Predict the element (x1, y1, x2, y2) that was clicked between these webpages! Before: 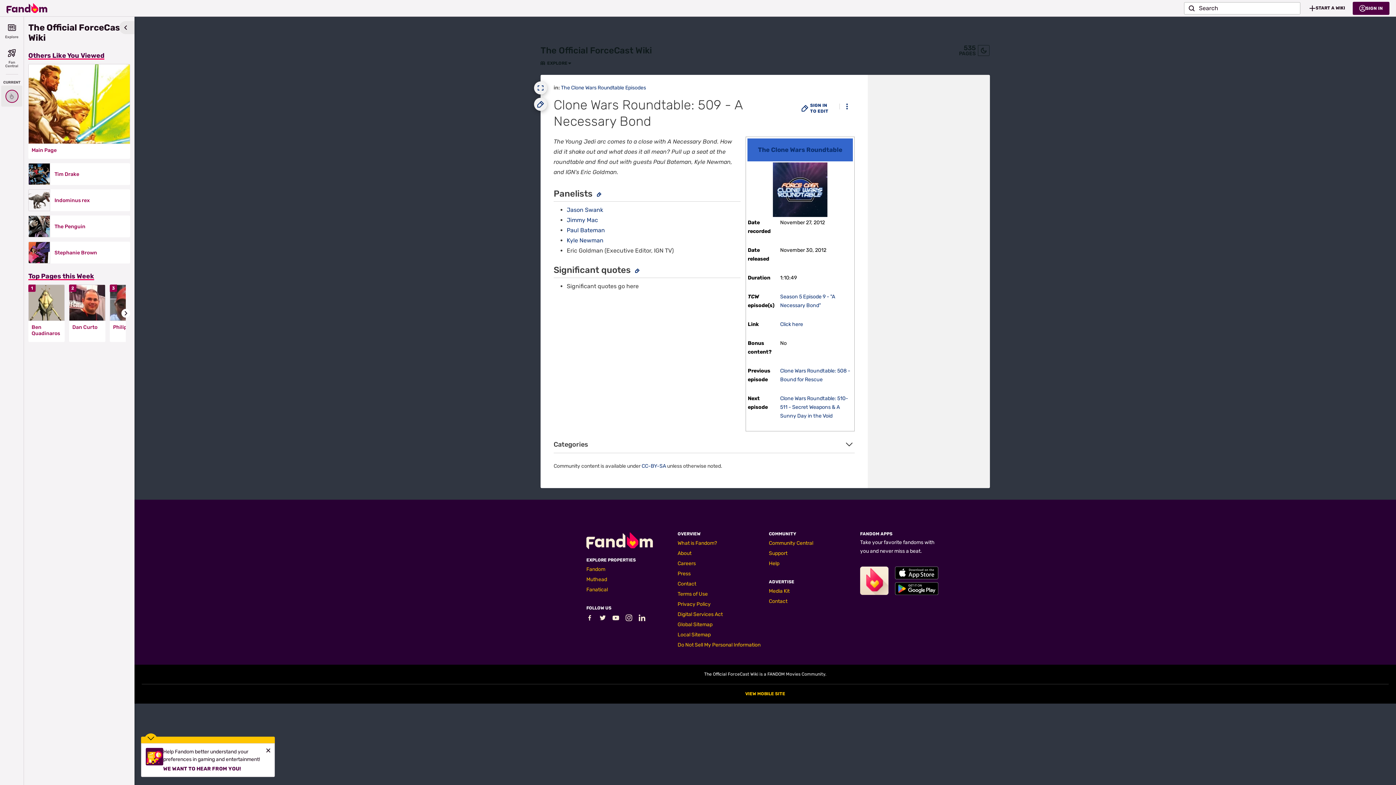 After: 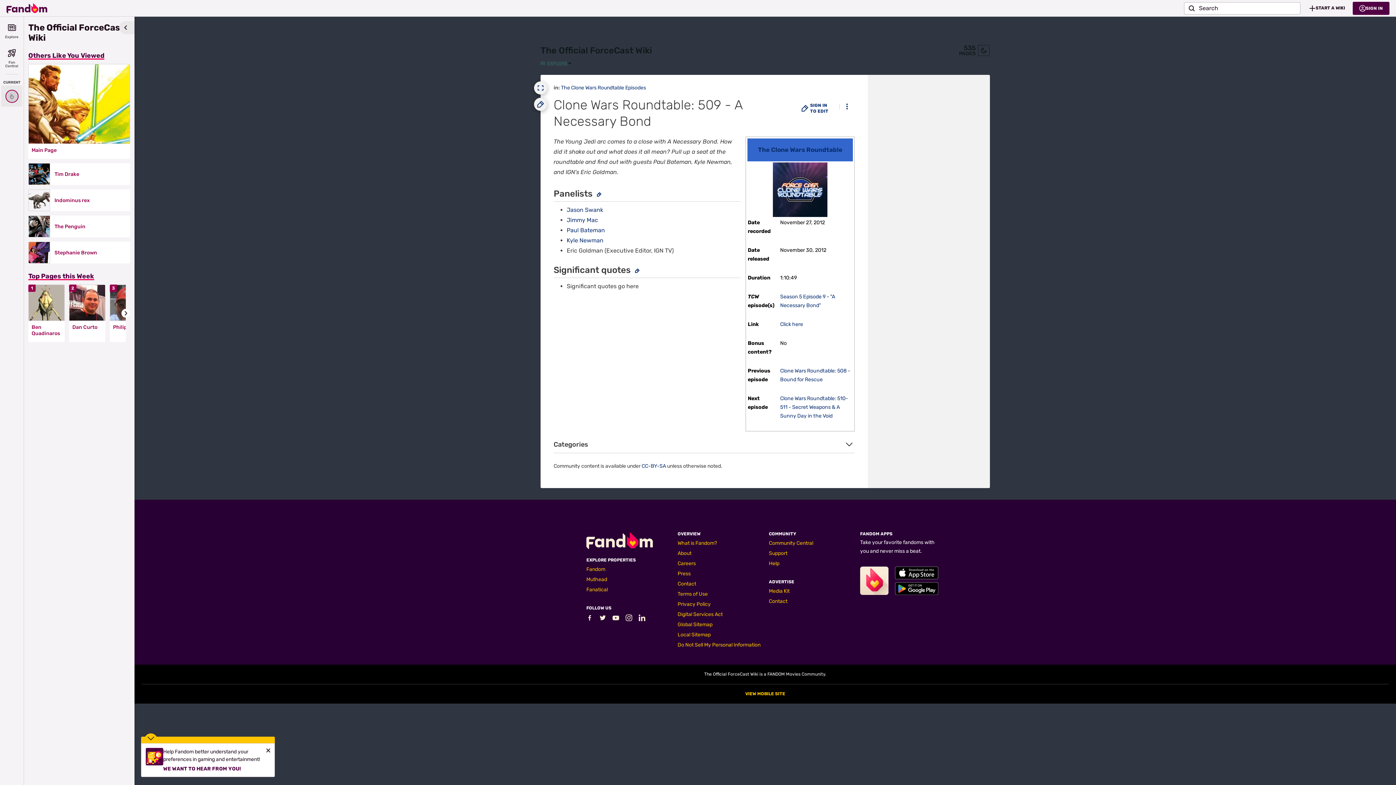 Action: bbox: (540, 60, 567, 66) label: EXPLORE